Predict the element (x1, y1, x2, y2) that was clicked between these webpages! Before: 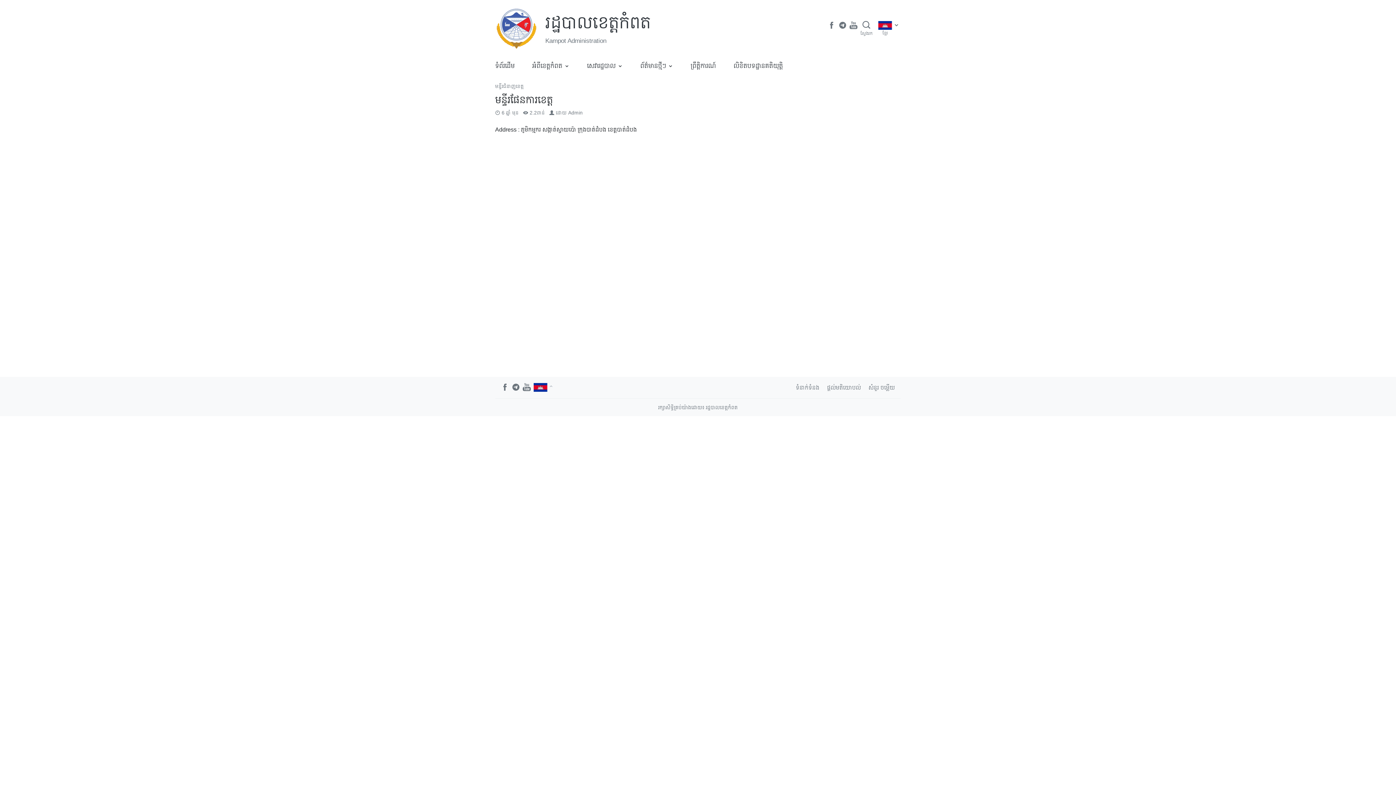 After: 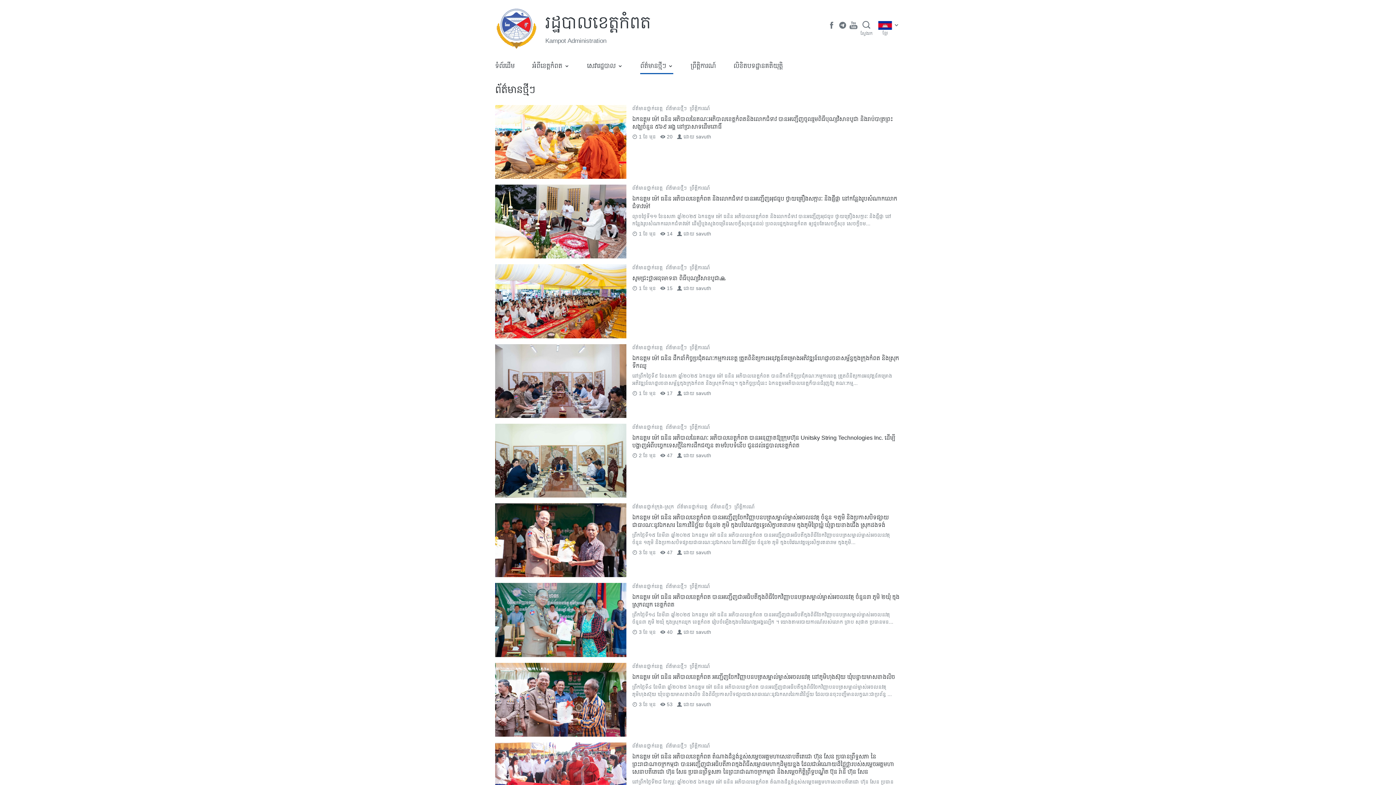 Action: bbox: (640, 57, 673, 74) label: ព័ត៌មានថ្មីៗ